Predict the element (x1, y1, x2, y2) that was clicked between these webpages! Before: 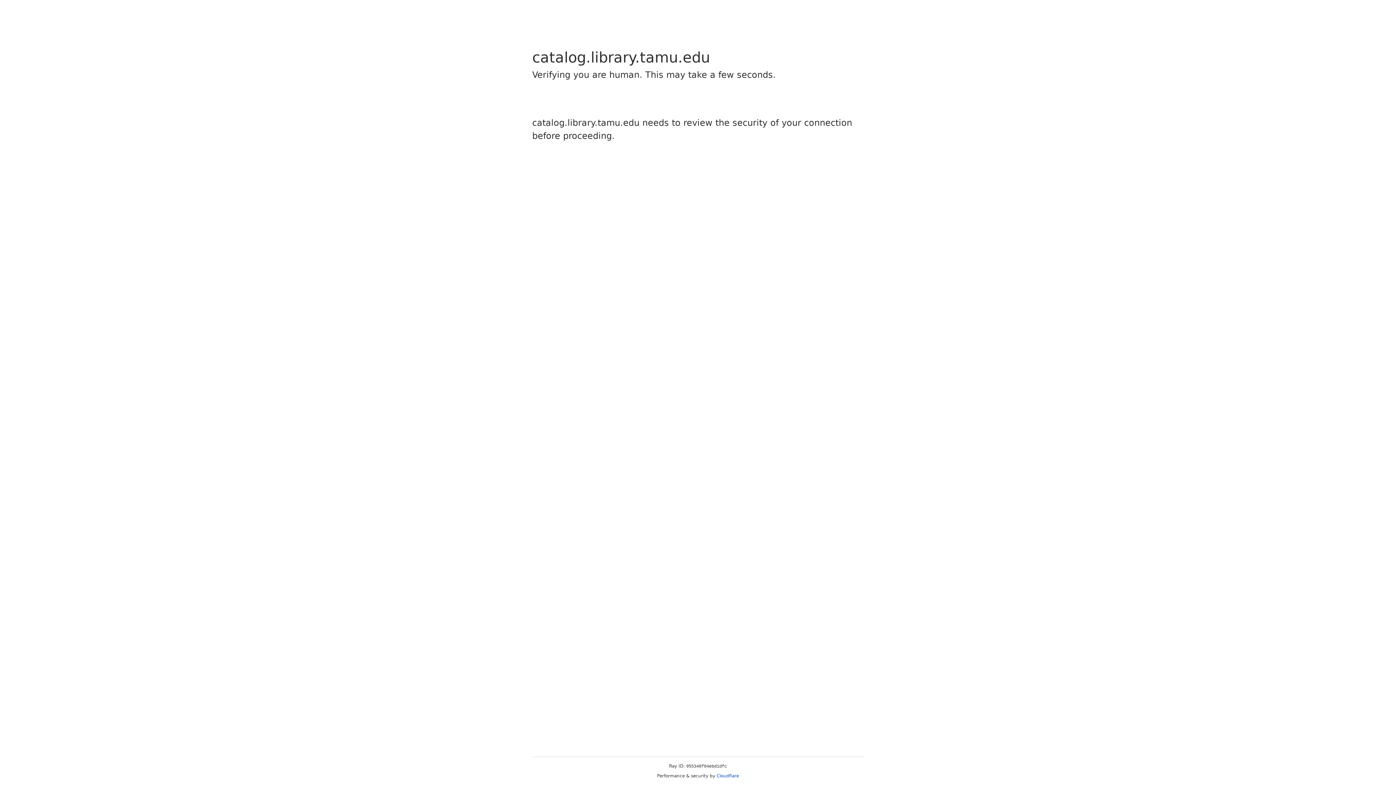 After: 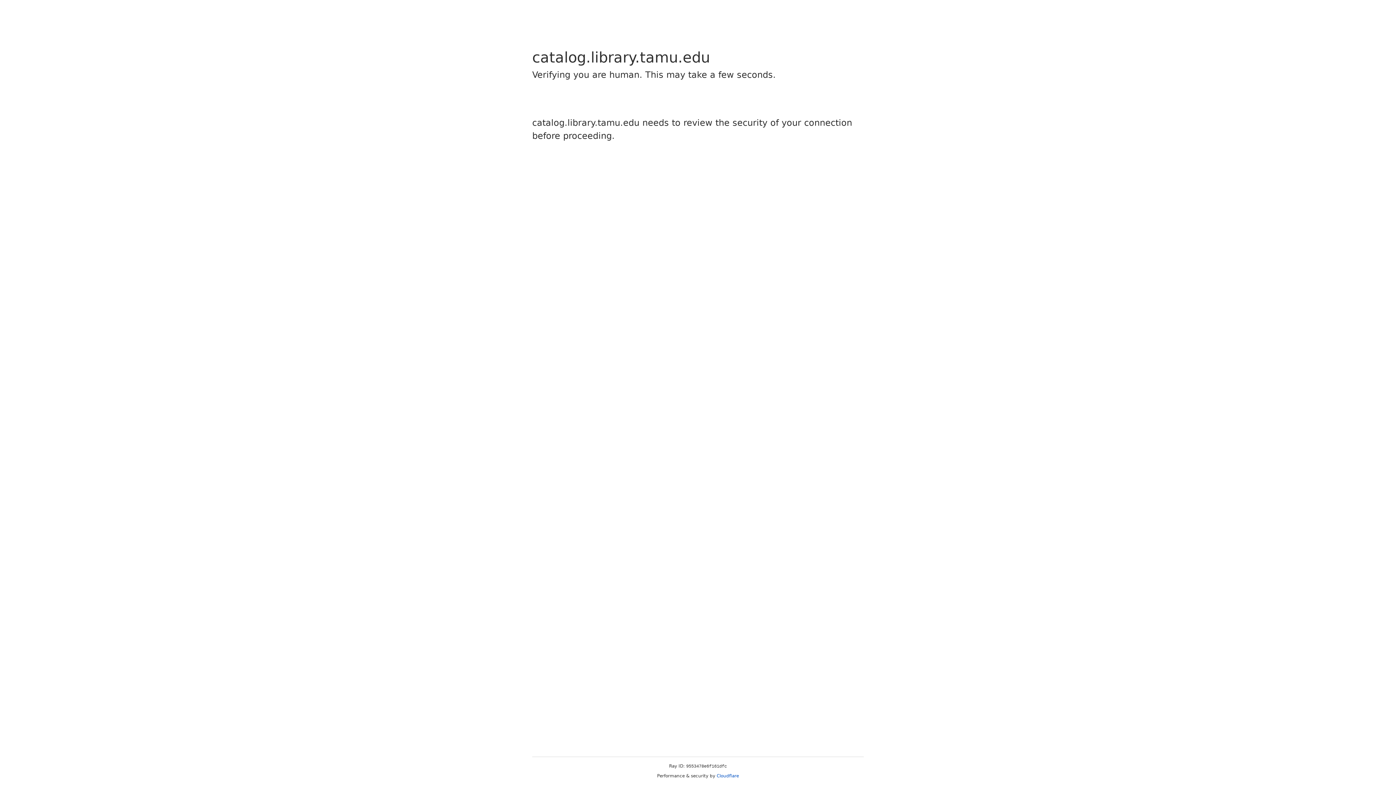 Action: bbox: (716, 773, 739, 778) label: Cloudflare